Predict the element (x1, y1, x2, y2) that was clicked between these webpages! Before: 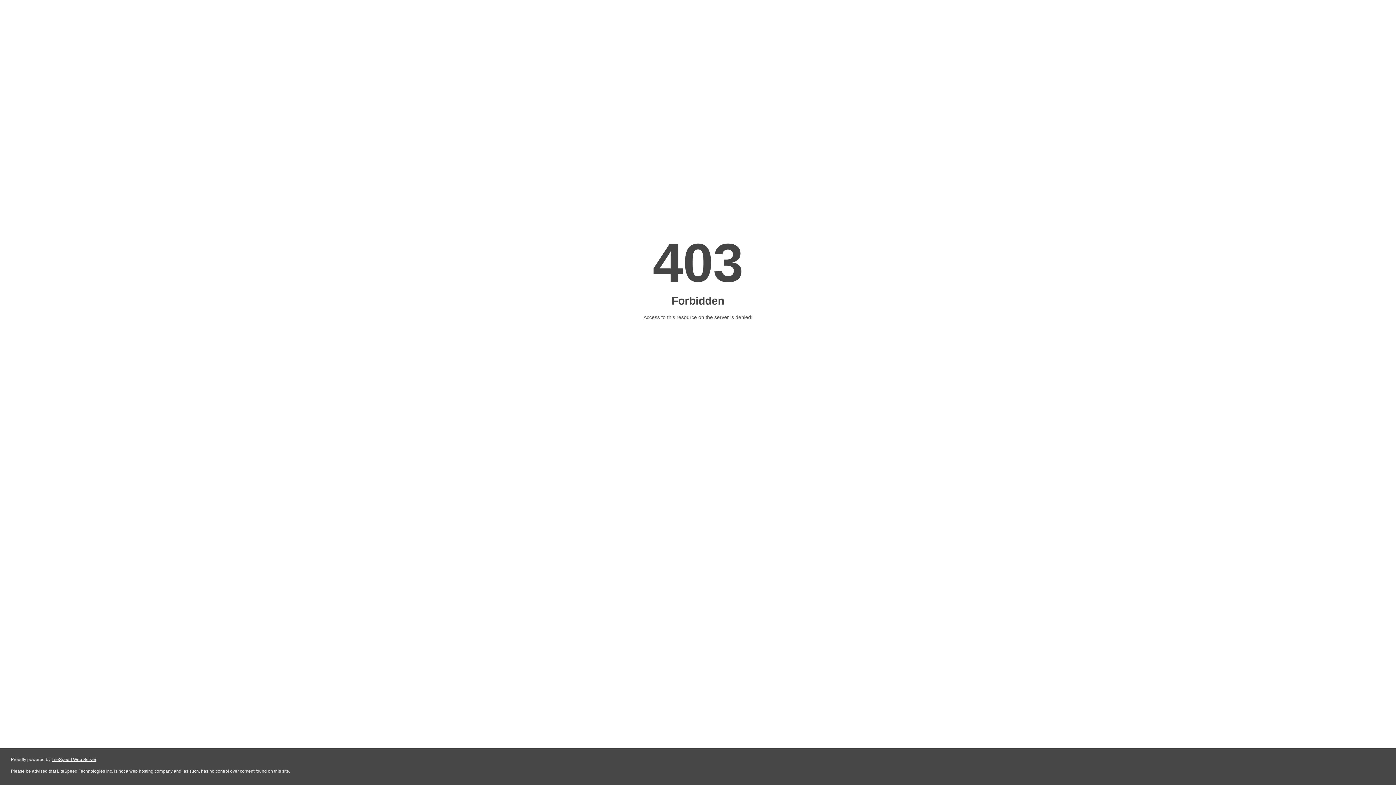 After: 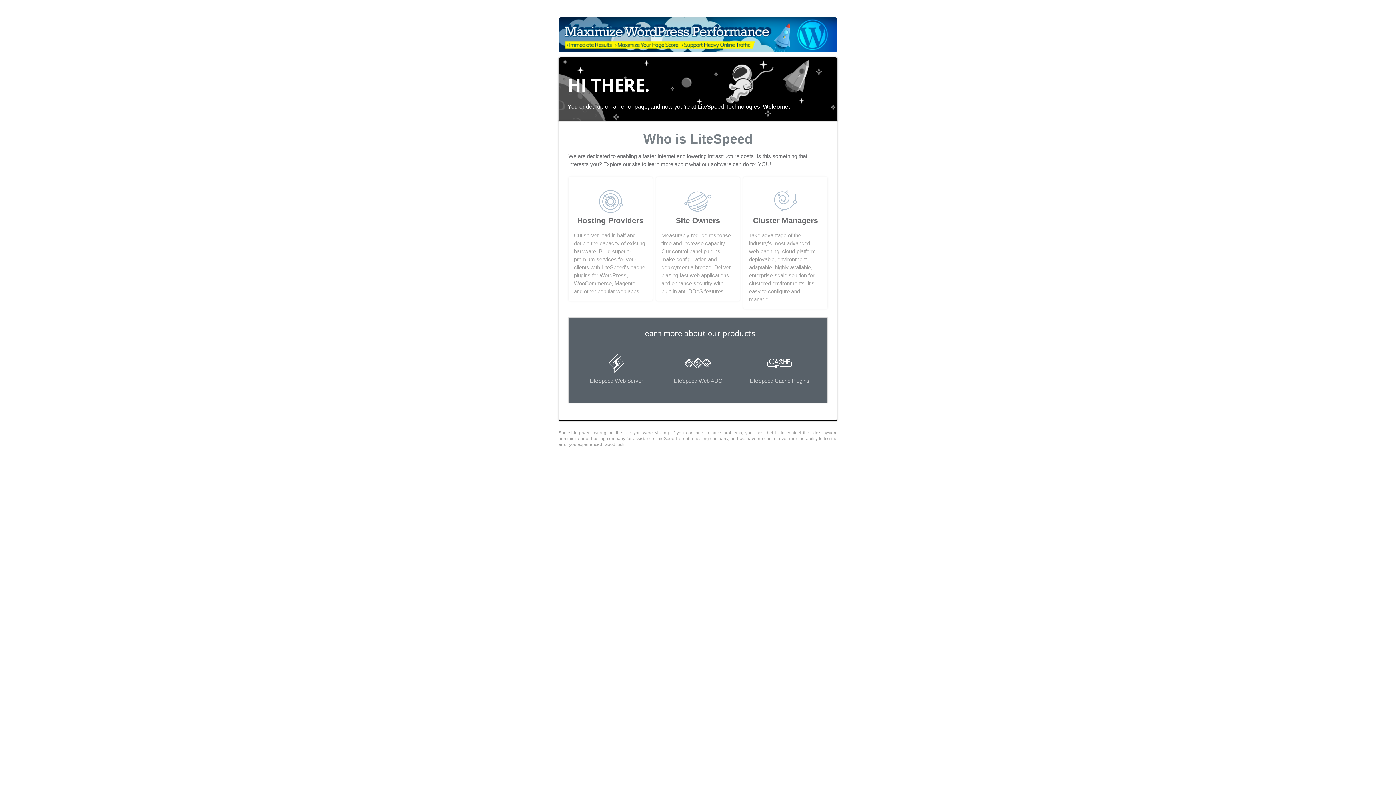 Action: bbox: (51, 757, 96, 762) label: LiteSpeed Web Server